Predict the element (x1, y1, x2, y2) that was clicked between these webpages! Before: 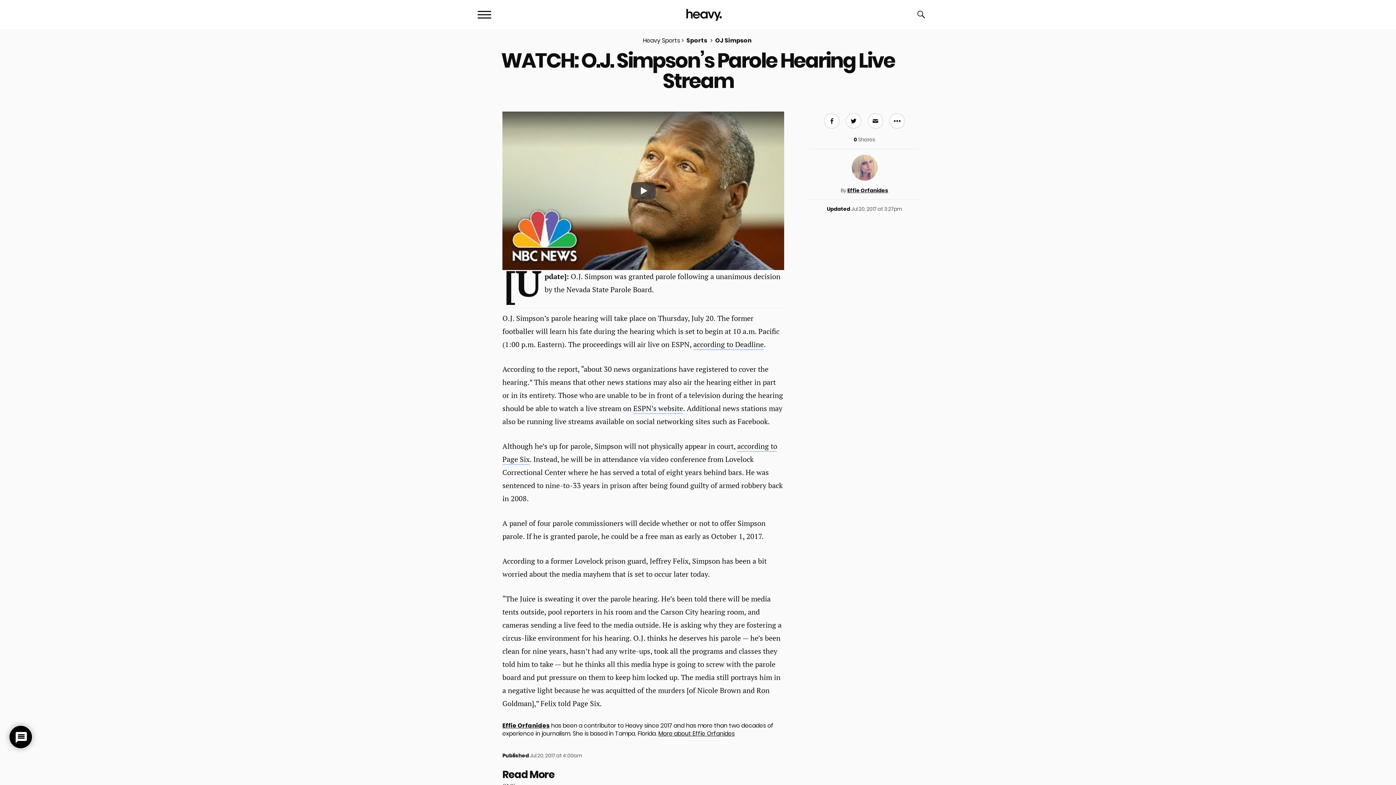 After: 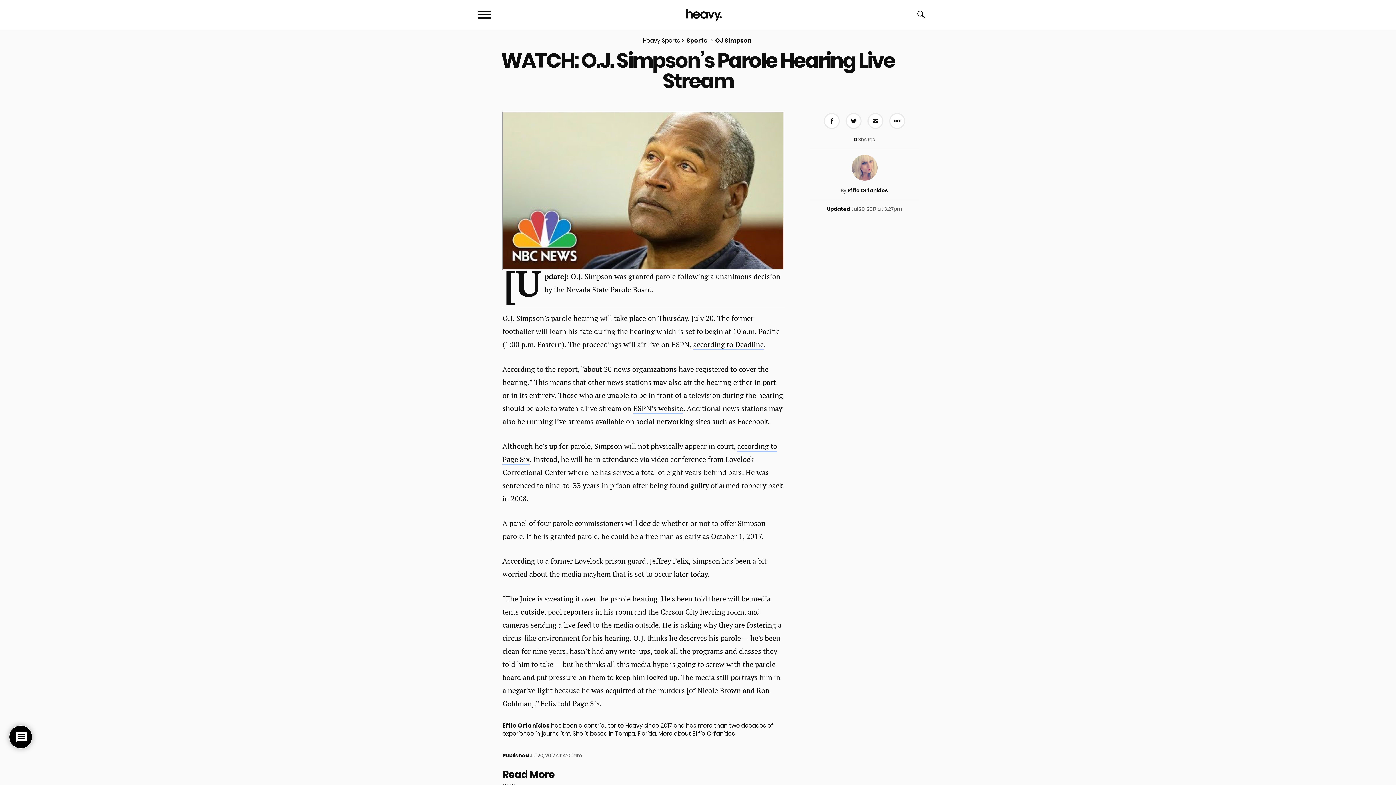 Action: label: Play bbox: (631, 182, 655, 199)